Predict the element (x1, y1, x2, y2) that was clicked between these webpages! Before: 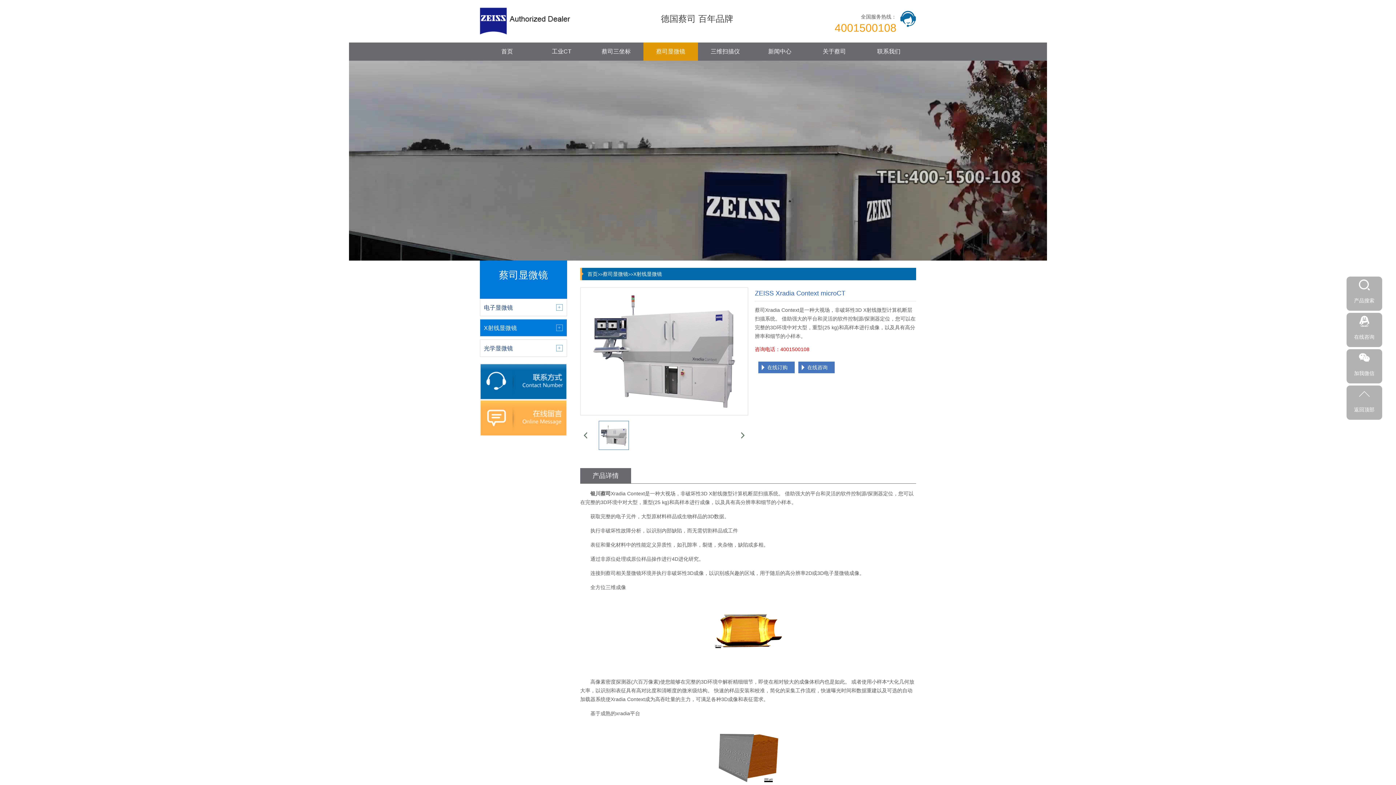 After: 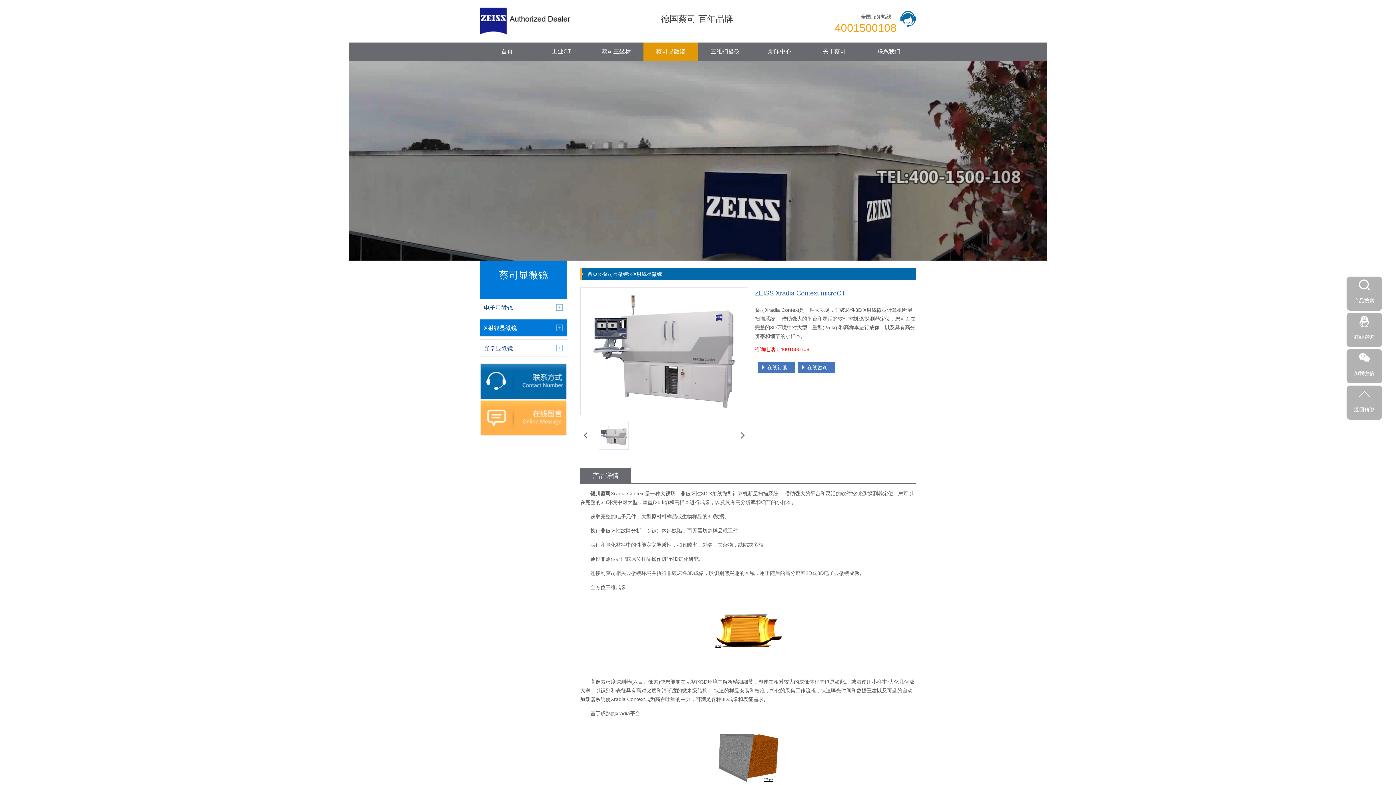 Action: bbox: (584, 581, 587, 588)